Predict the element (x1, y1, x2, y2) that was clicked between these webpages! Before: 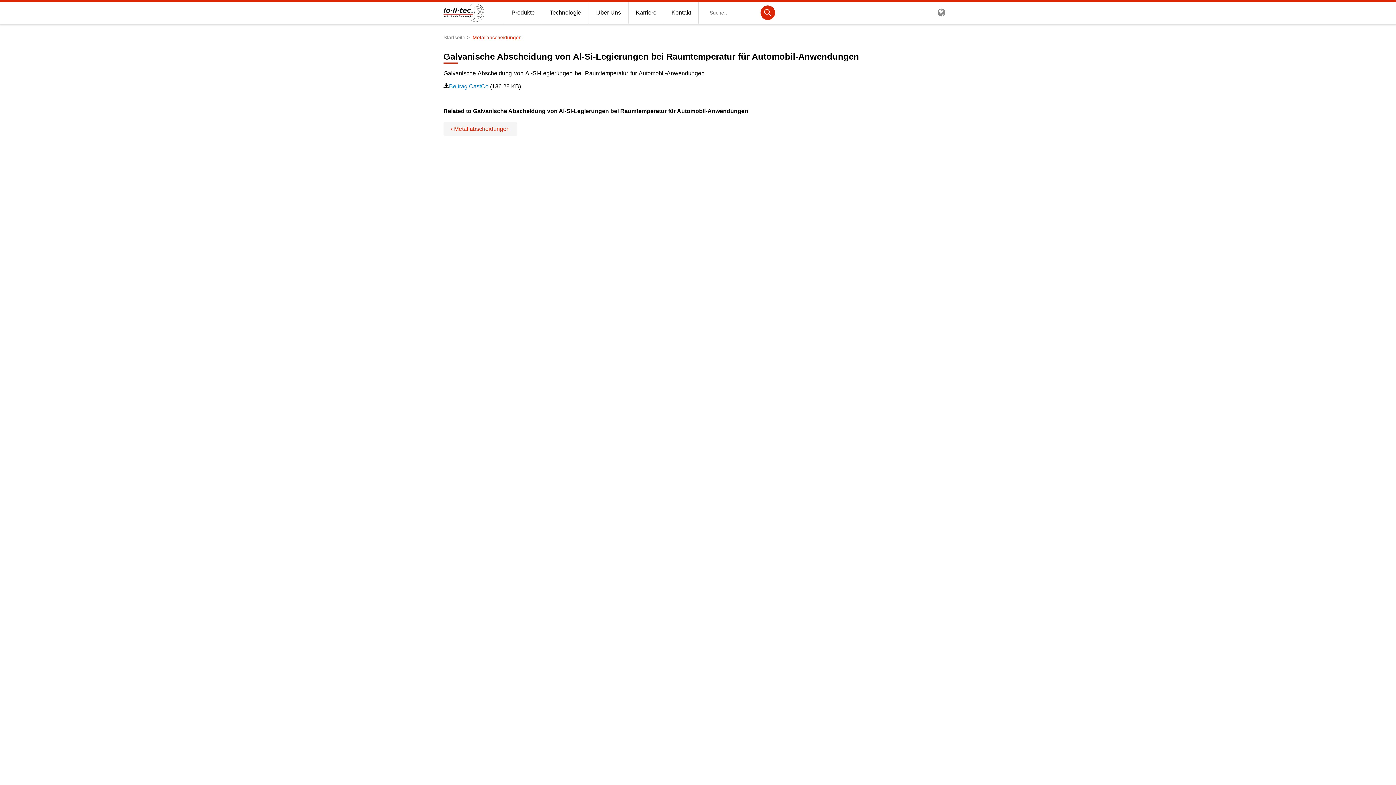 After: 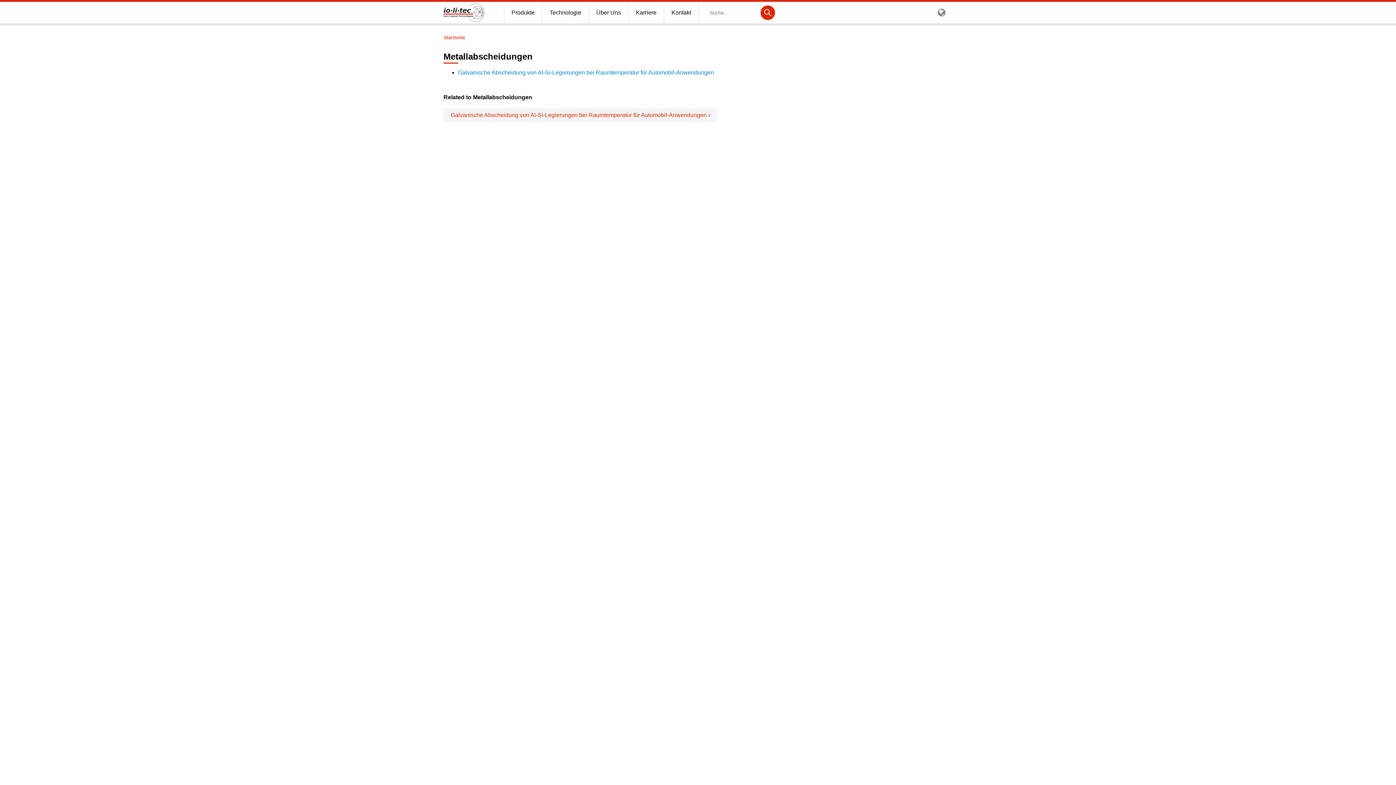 Action: label: Metallabscheidungen bbox: (472, 34, 523, 40)